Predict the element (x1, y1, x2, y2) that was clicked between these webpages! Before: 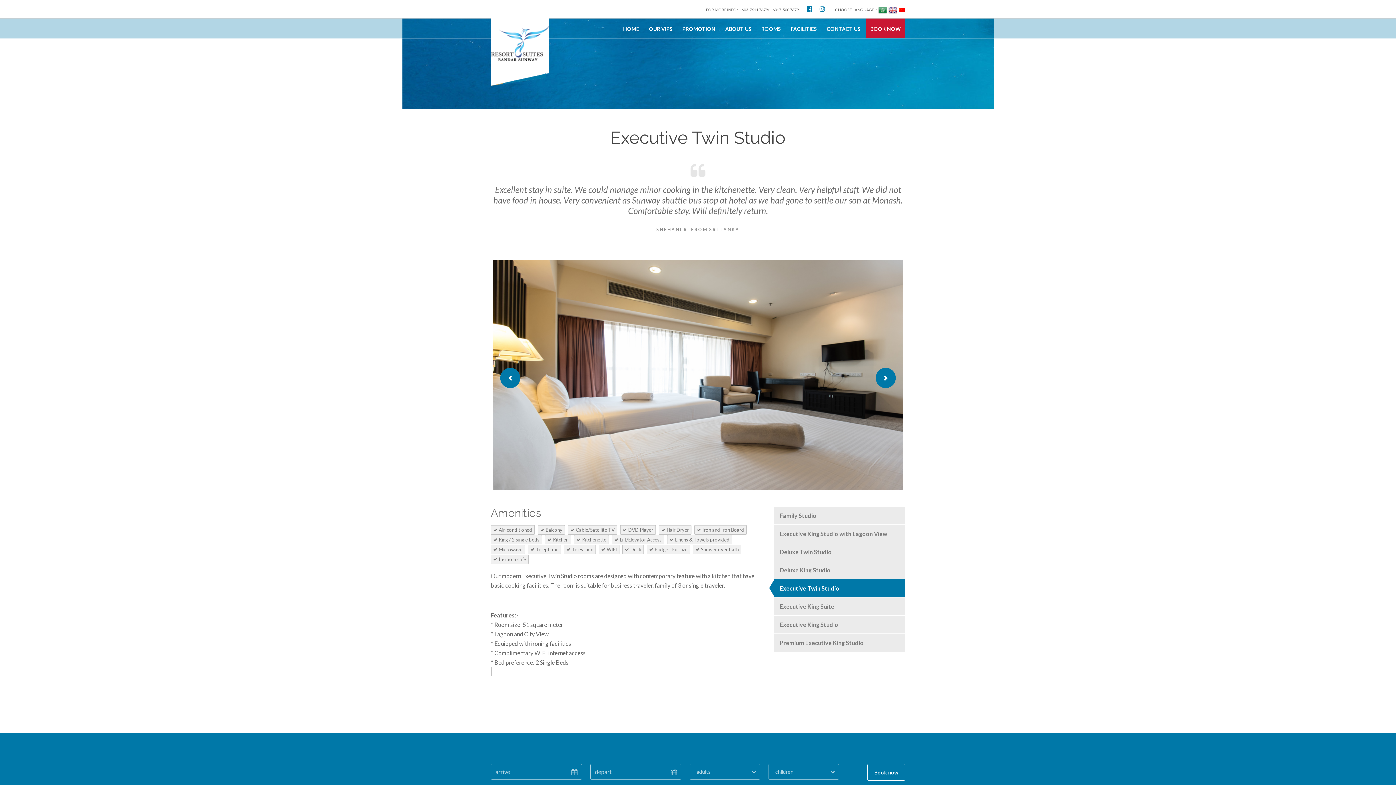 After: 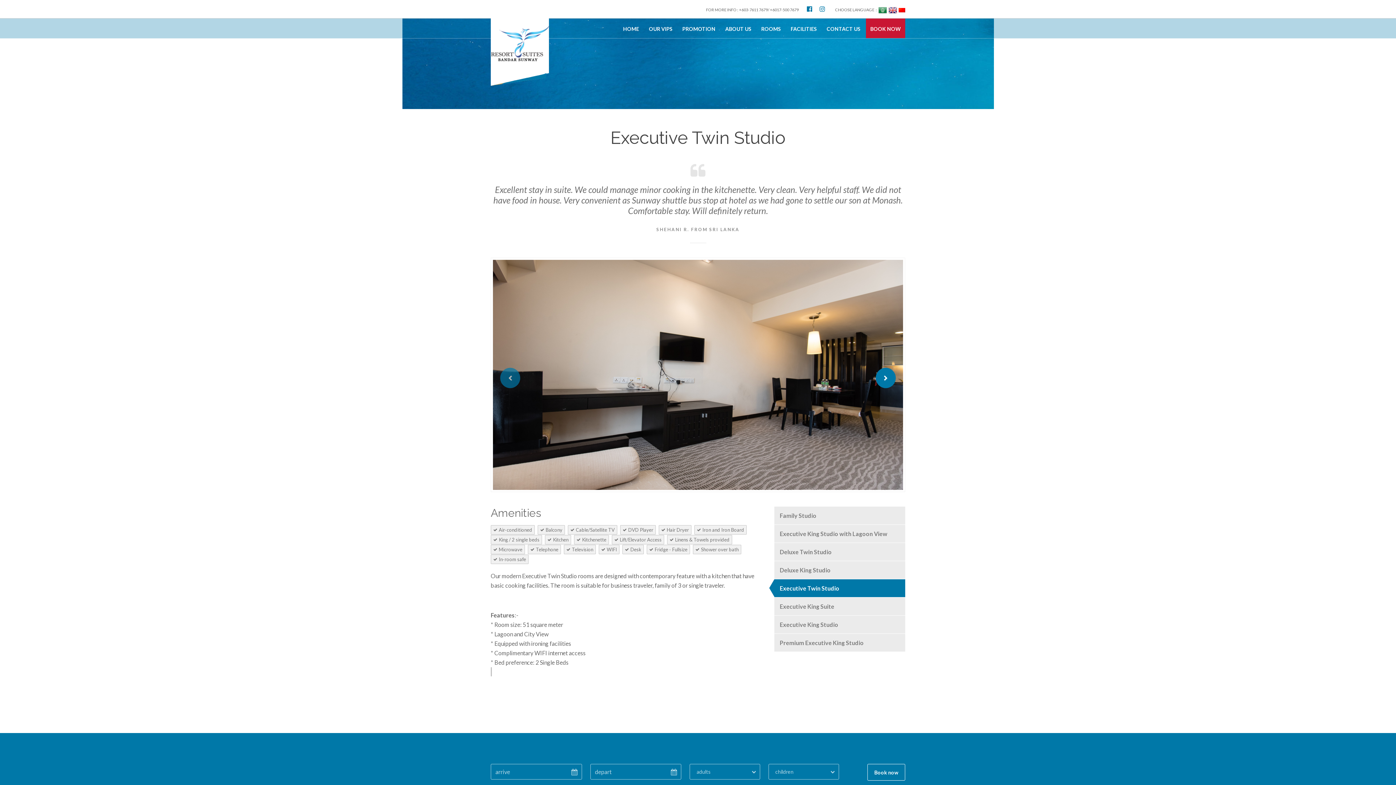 Action: bbox: (876, 367, 896, 388)